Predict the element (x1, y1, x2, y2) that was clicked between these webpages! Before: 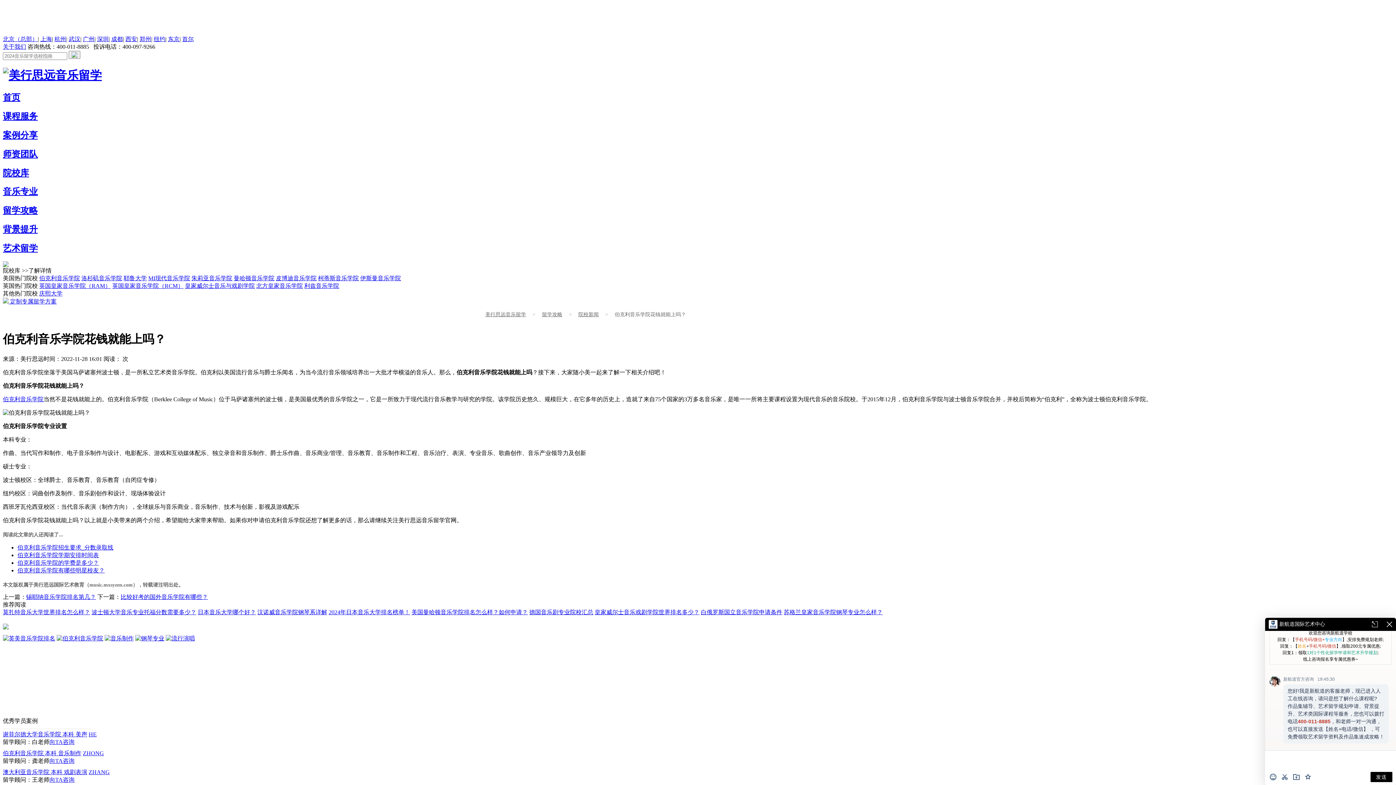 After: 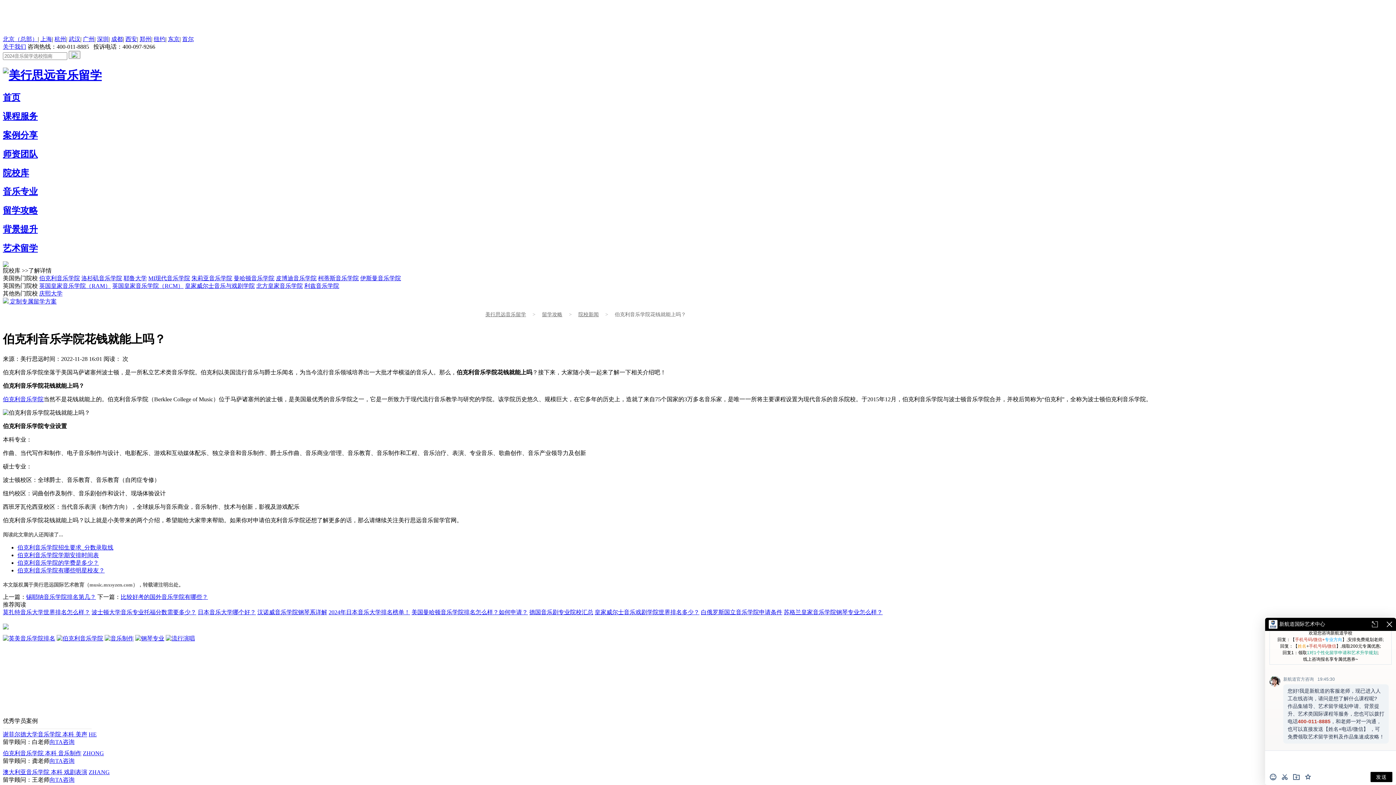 Action: label: 伯克利音乐学院 bbox: (39, 275, 80, 281)